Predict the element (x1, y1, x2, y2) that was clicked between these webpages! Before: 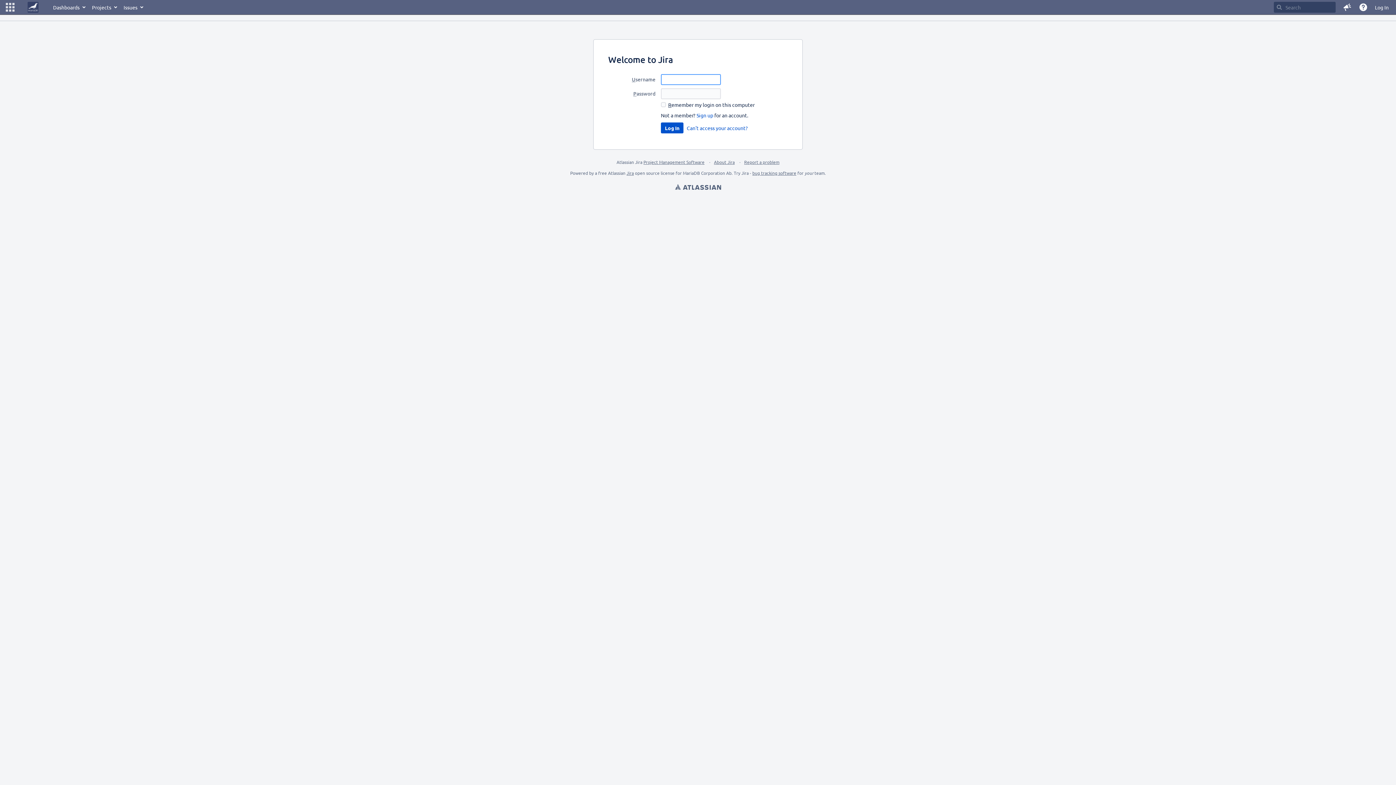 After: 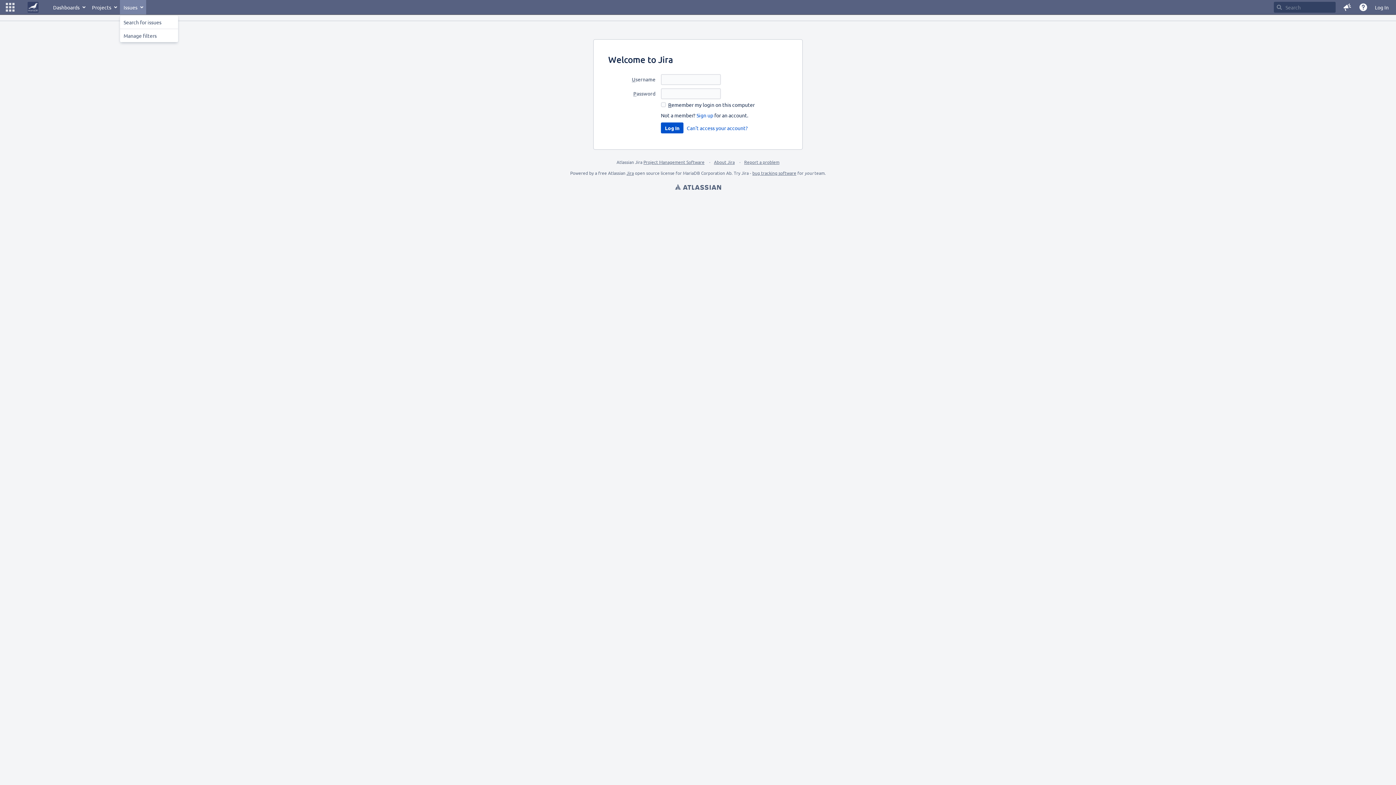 Action: label: Issues bbox: (120, 0, 146, 14)